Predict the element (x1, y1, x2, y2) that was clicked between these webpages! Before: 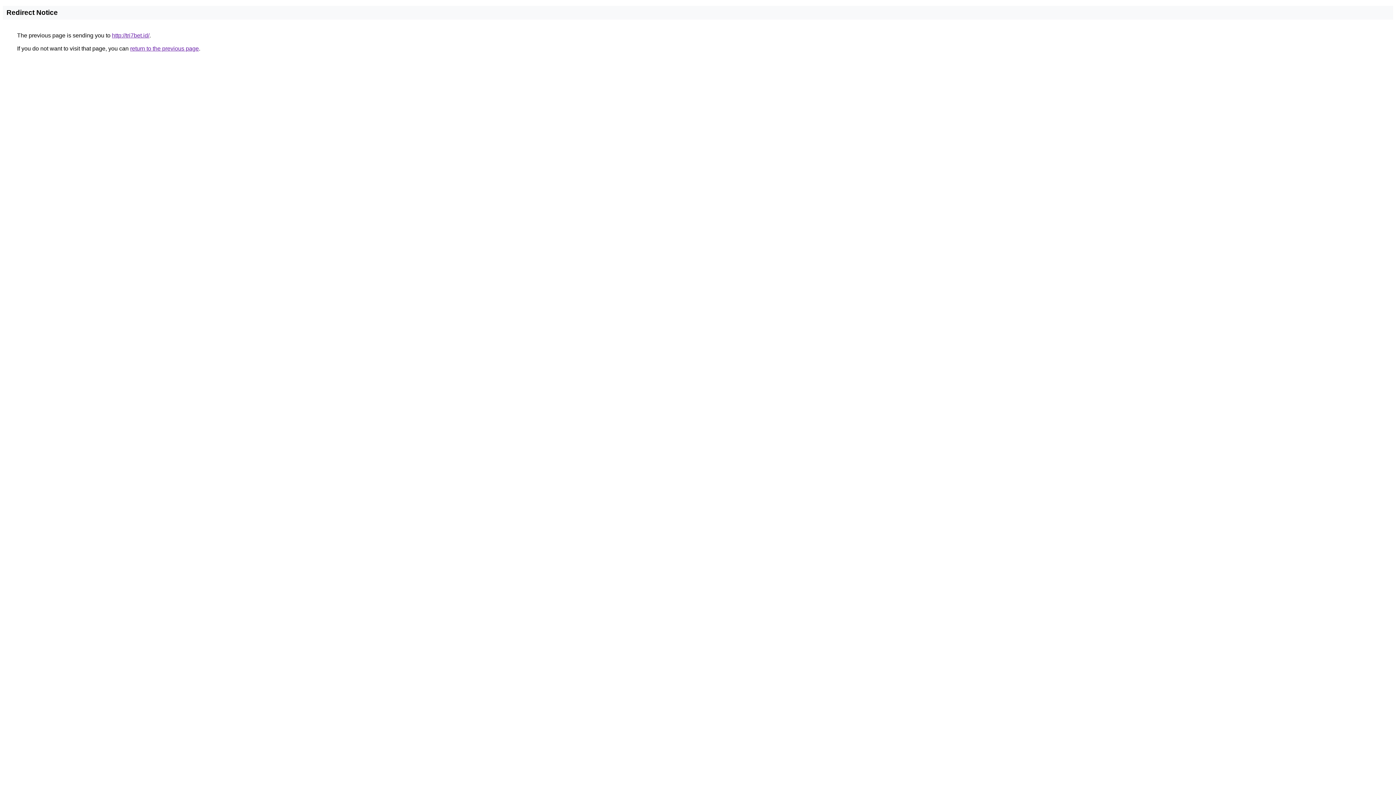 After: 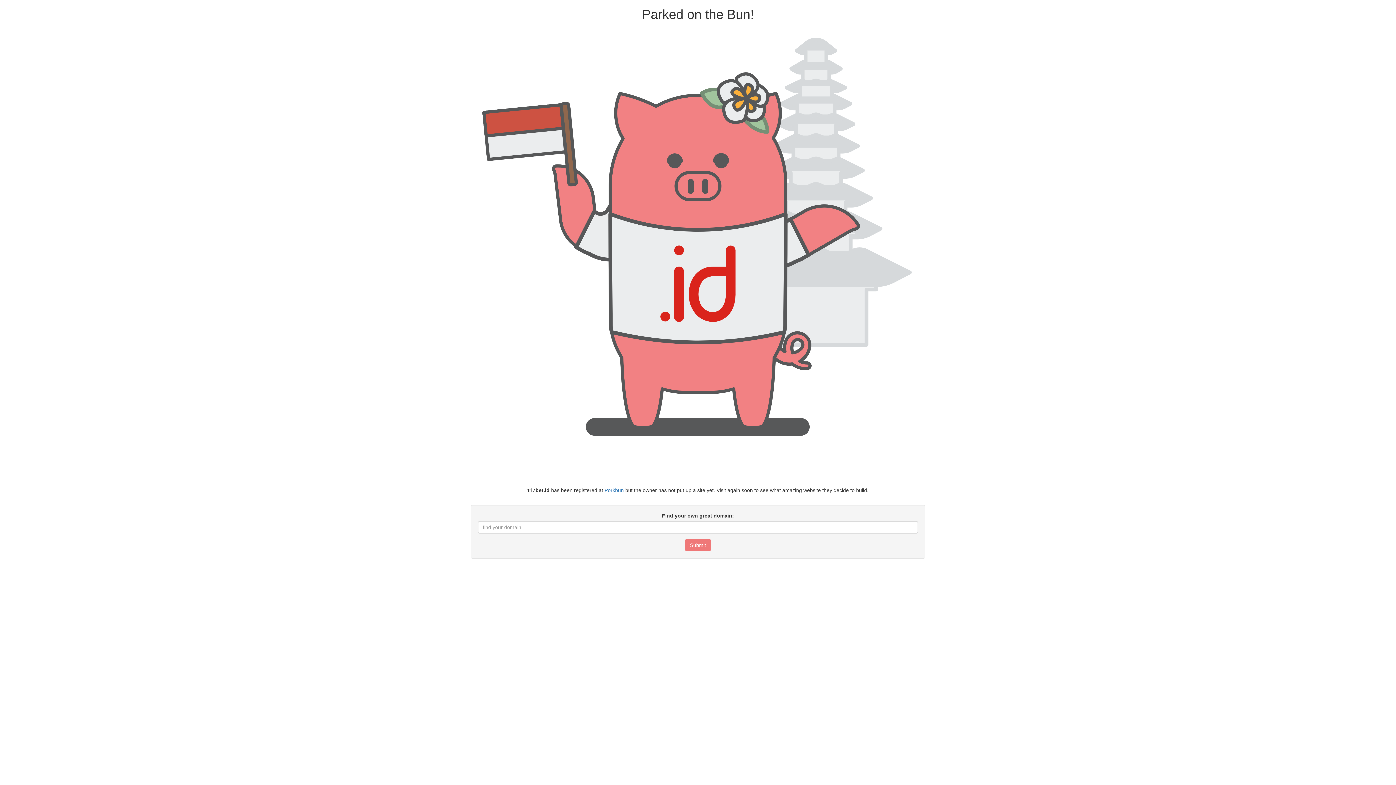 Action: label: http://tri7bet.id/ bbox: (112, 32, 149, 38)